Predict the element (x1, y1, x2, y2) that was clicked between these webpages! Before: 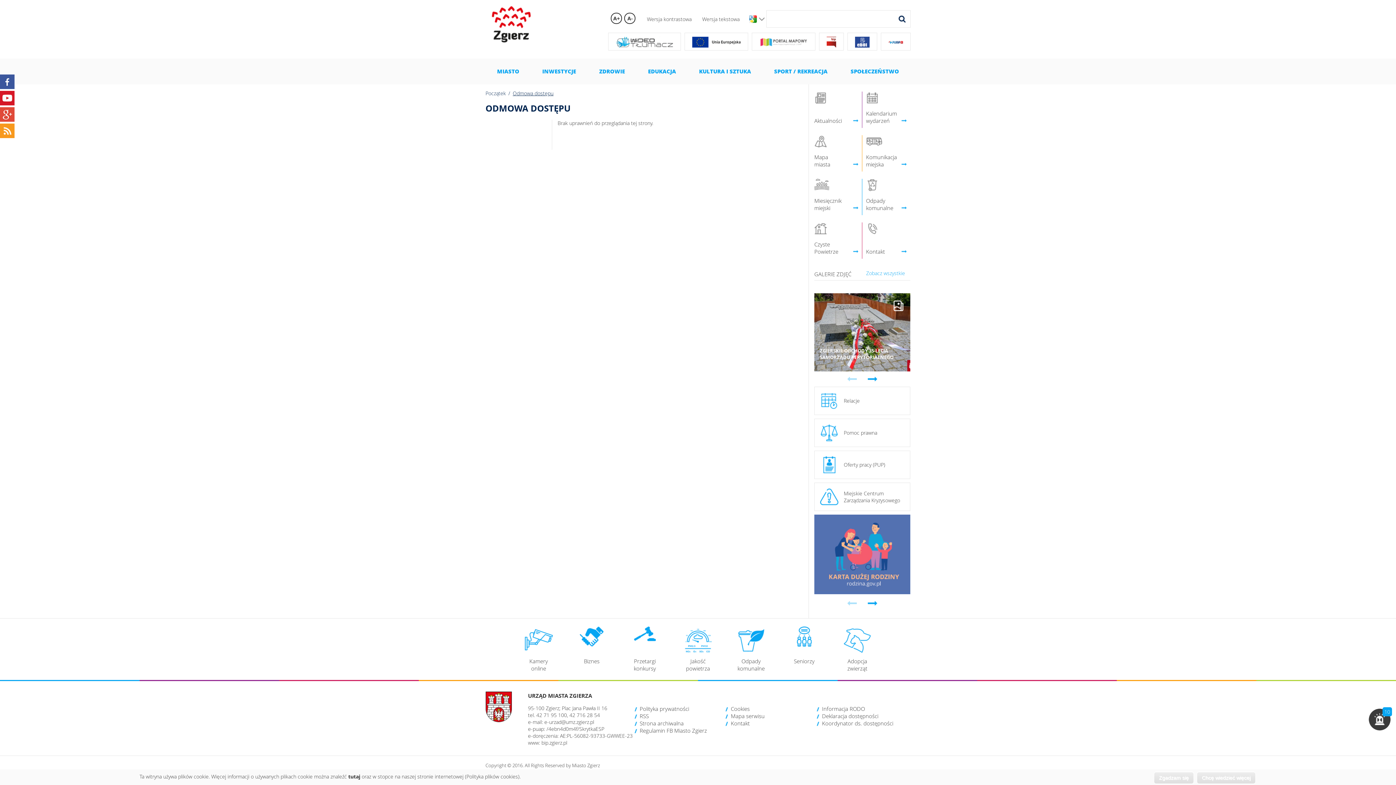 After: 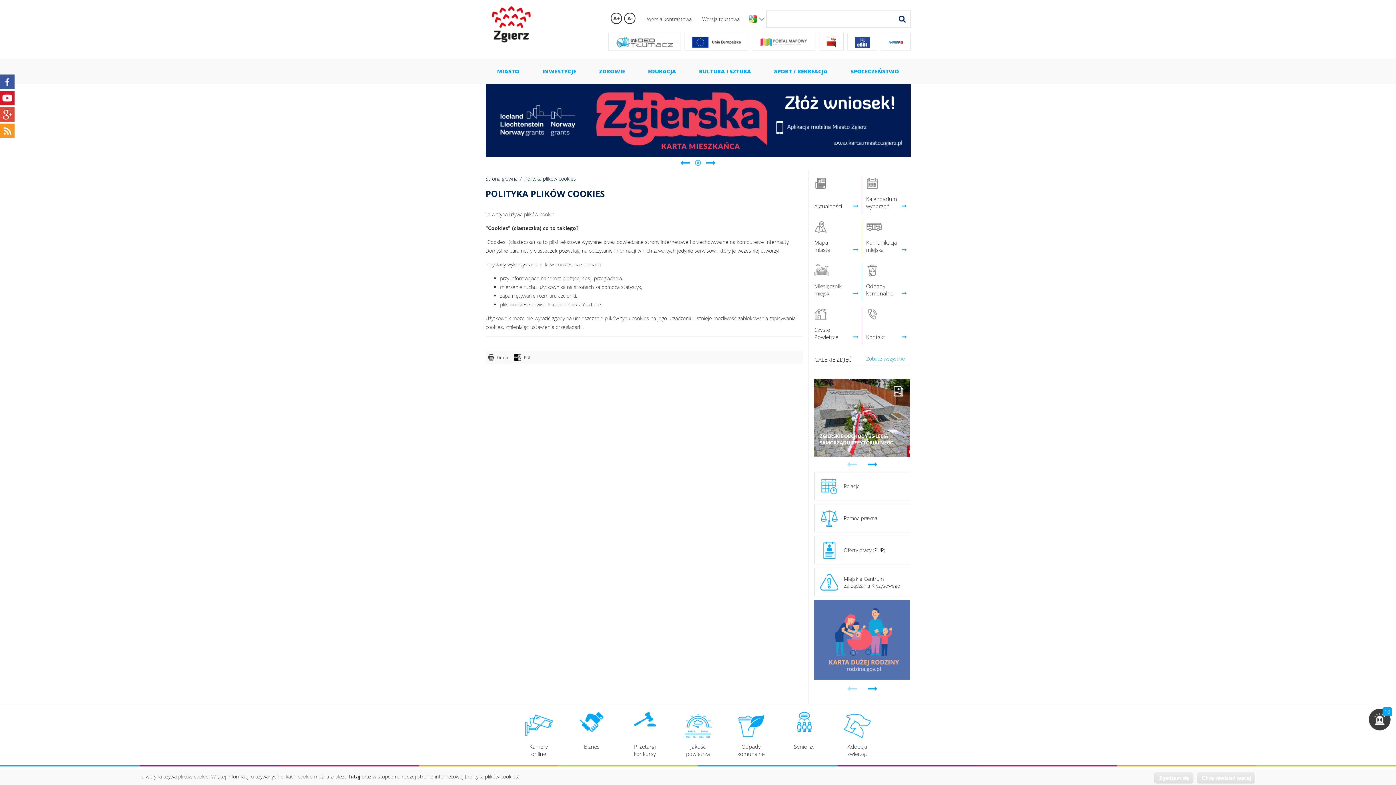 Action: label: Cookies bbox: (731, 705, 749, 712)